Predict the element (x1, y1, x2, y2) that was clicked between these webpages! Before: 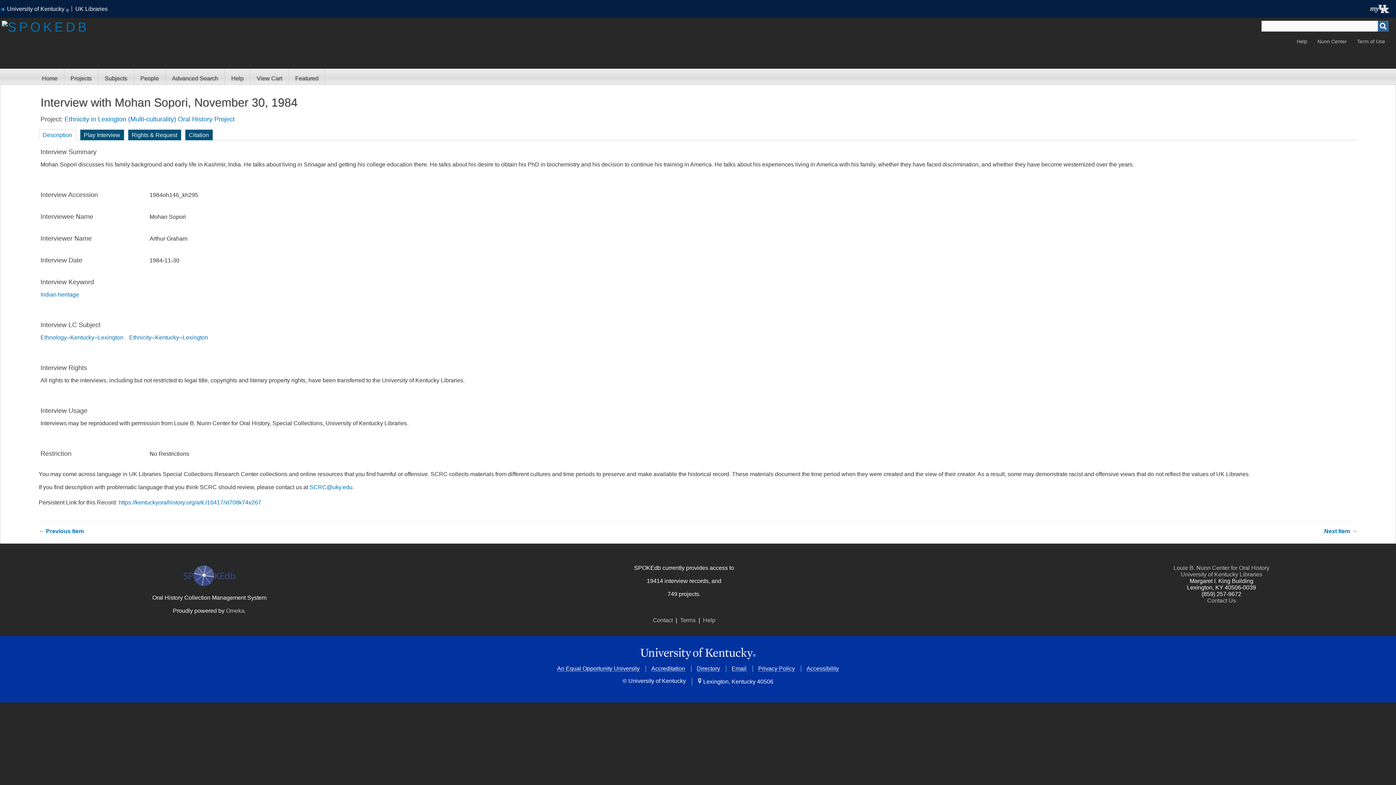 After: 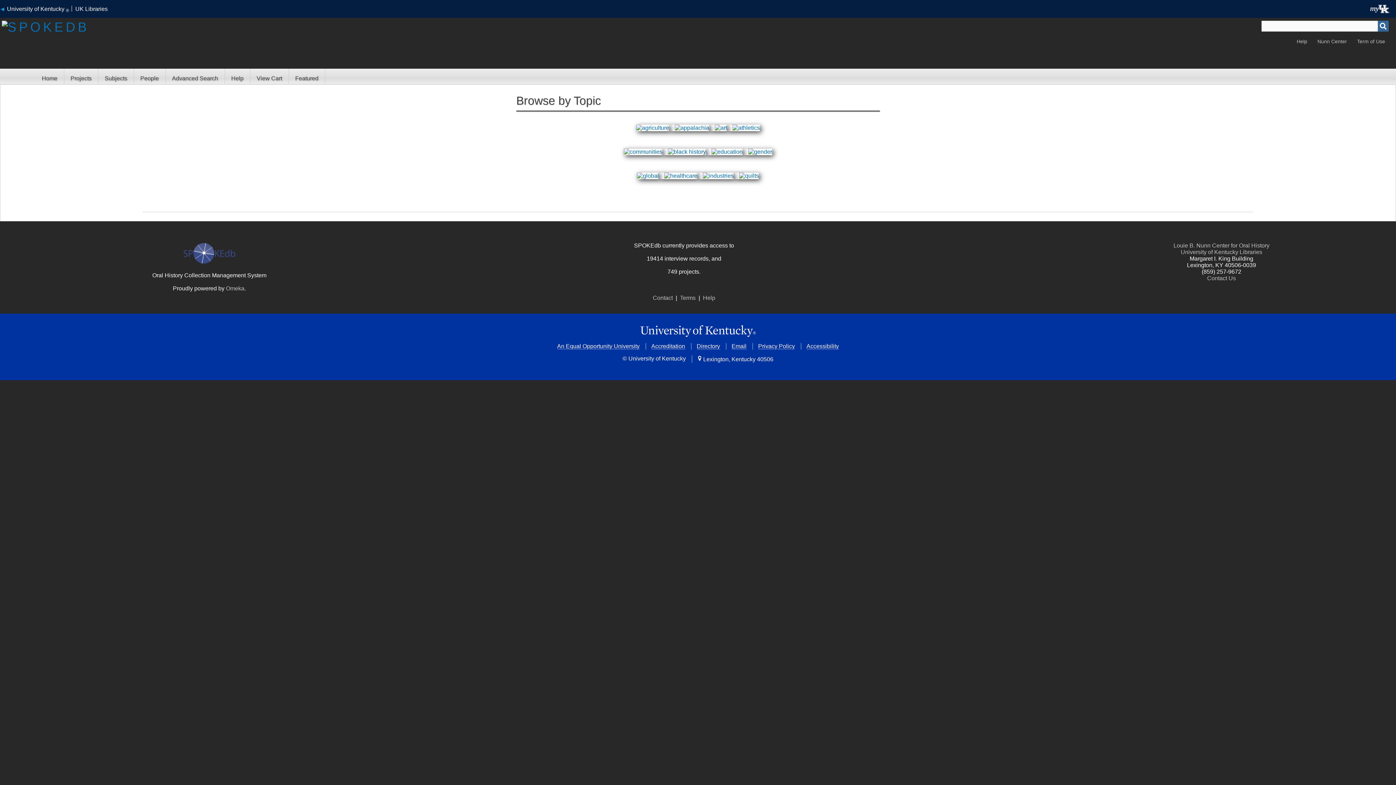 Action: label: Home bbox: (35, 68, 64, 84)